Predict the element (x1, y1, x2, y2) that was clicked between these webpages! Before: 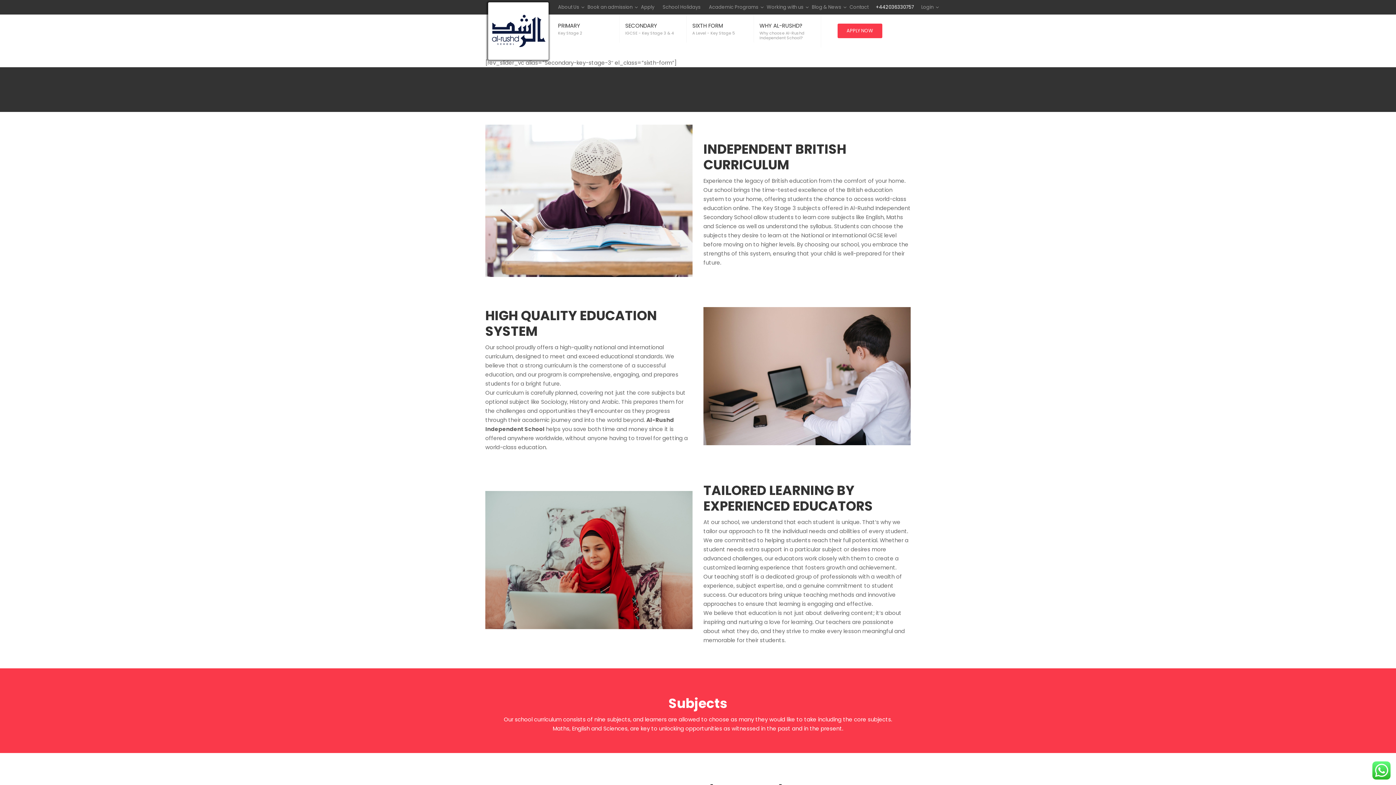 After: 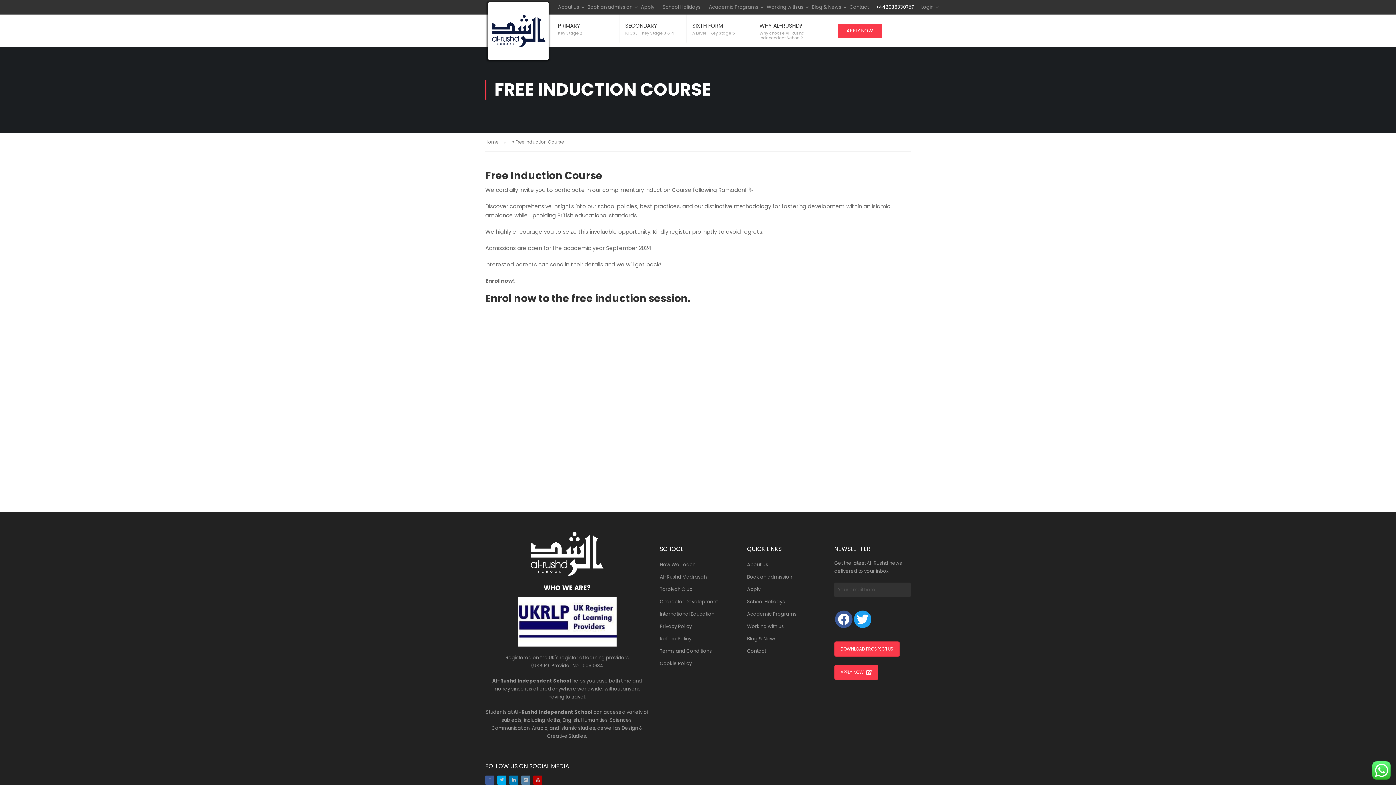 Action: bbox: (587, 3, 632, 10) label: Book an admission